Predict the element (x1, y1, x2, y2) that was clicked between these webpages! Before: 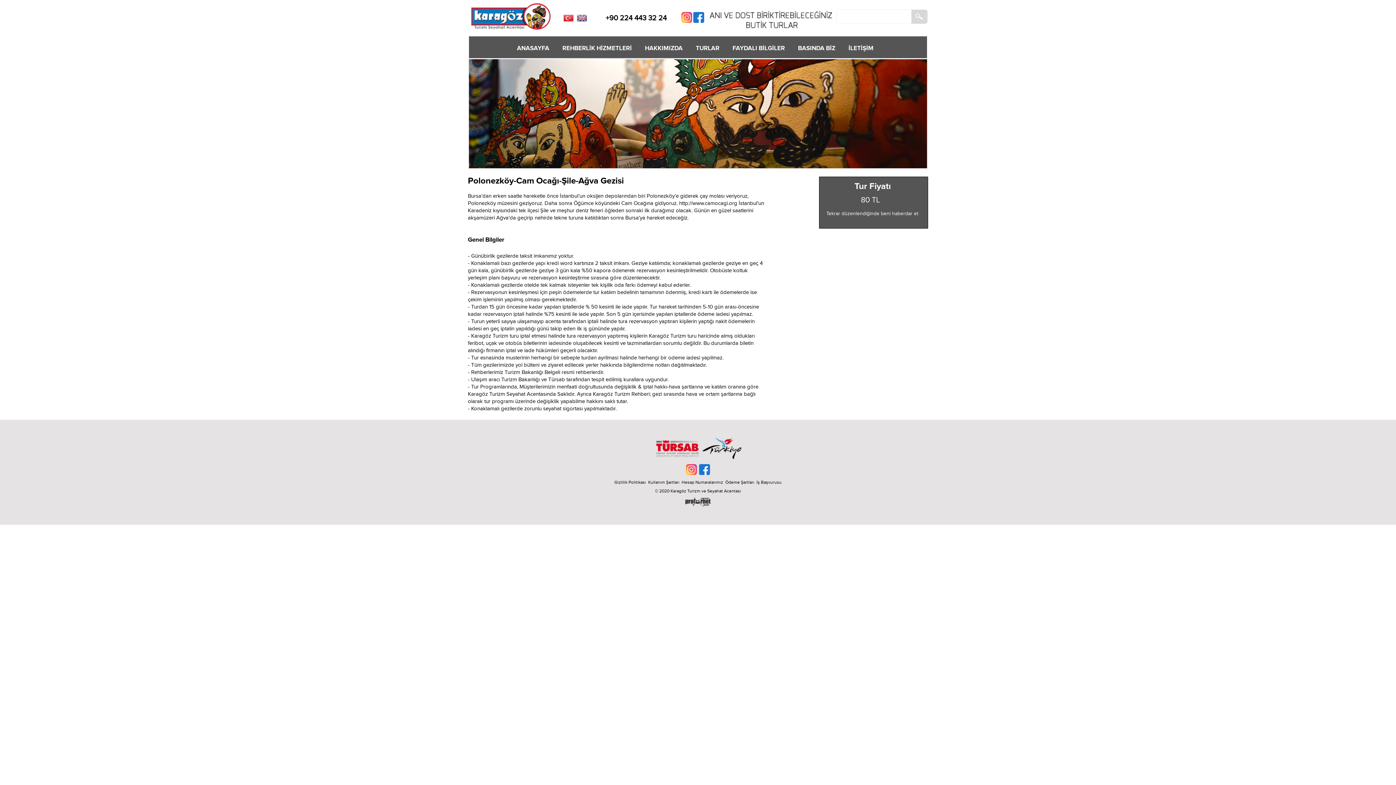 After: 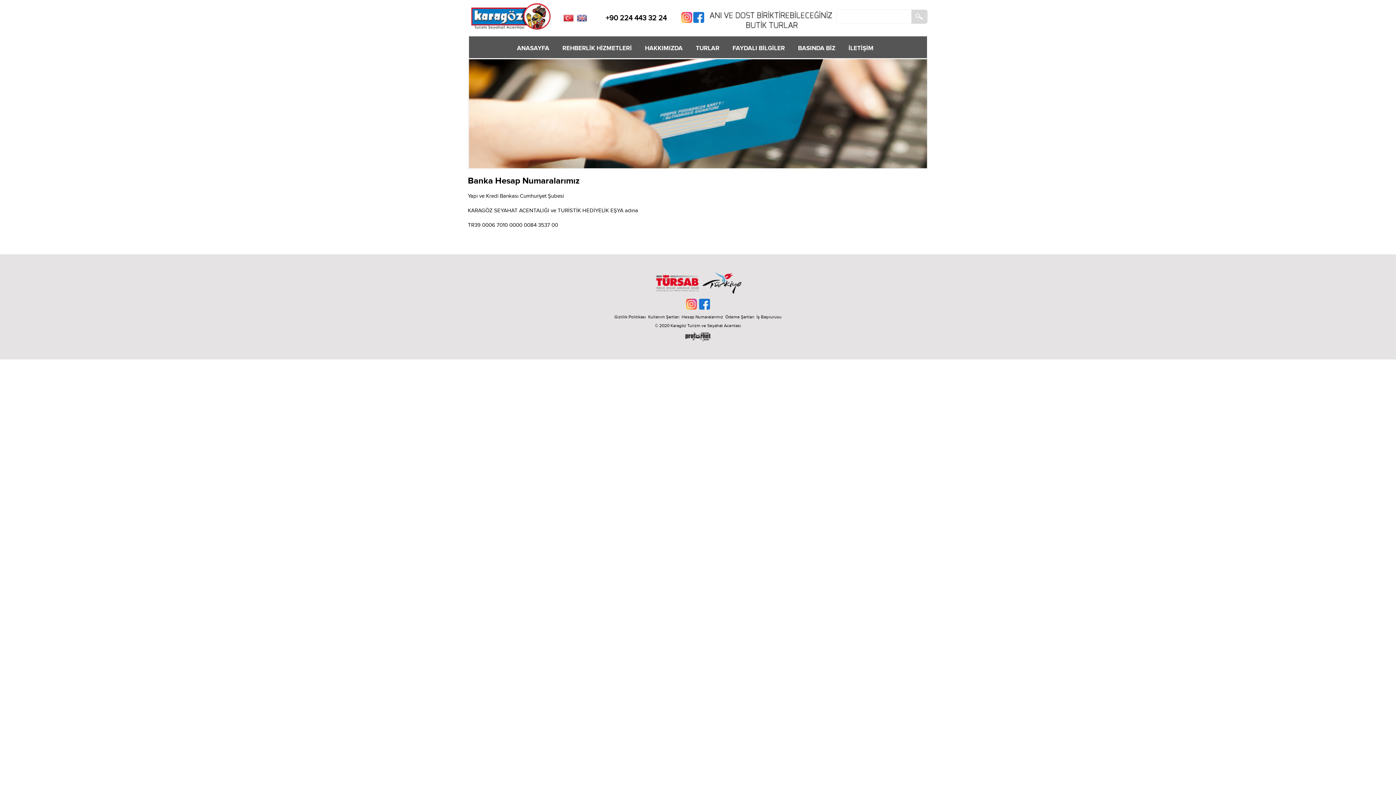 Action: label: Hesap Numaralarımız bbox: (681, 480, 723, 485)